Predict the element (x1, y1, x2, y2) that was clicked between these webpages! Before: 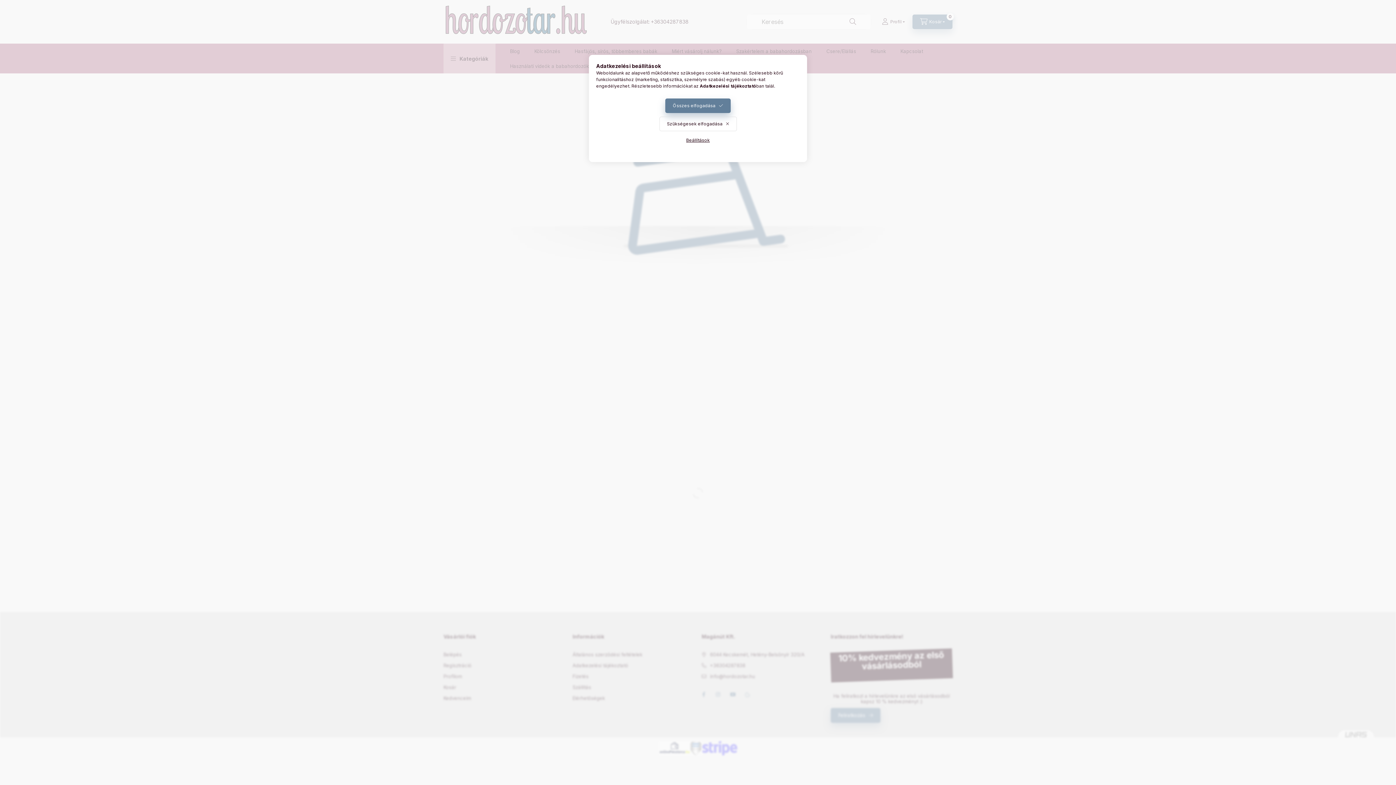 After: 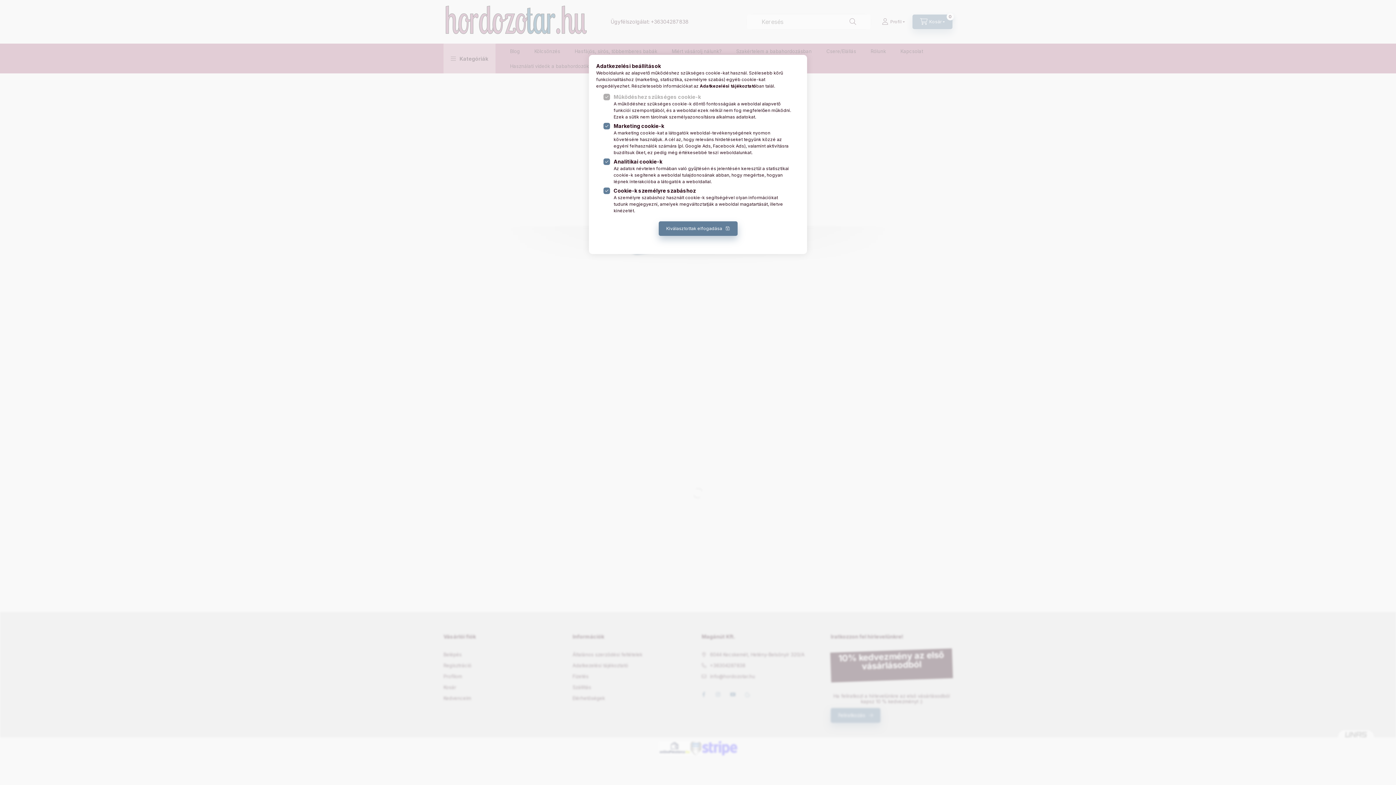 Action: bbox: (678, 133, 717, 147) label: Beállítások